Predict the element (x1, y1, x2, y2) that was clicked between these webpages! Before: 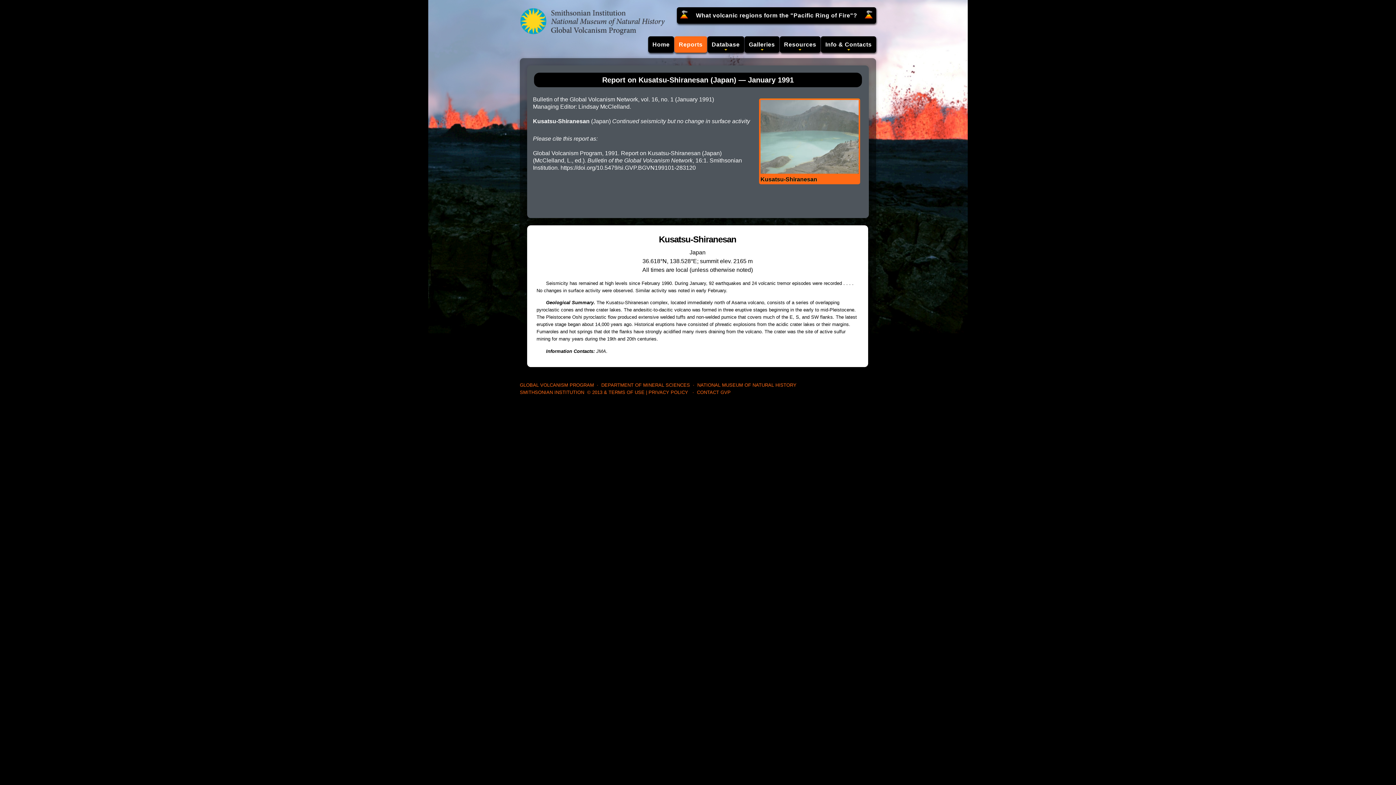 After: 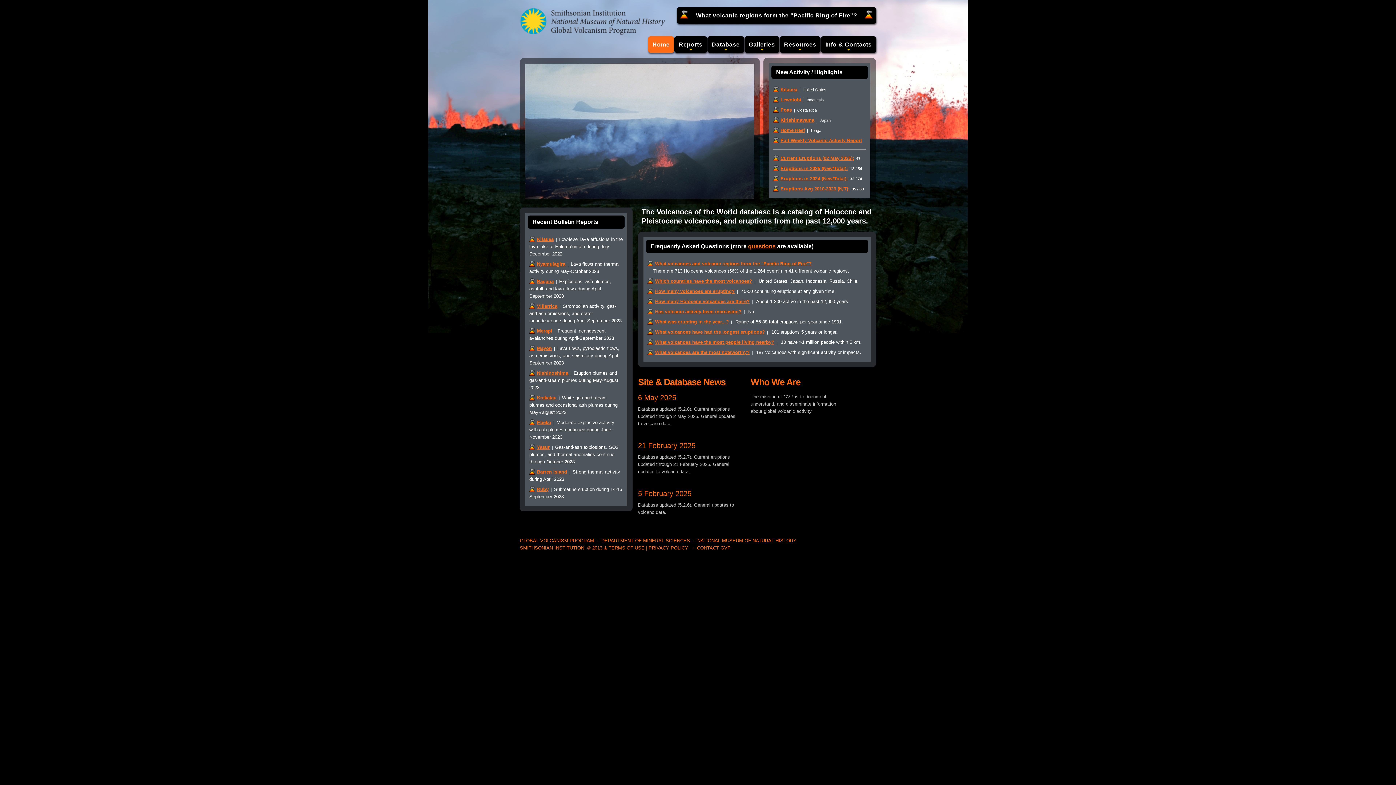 Action: label: GLOBAL VOLCANISM PROGRAM bbox: (520, 382, 594, 387)